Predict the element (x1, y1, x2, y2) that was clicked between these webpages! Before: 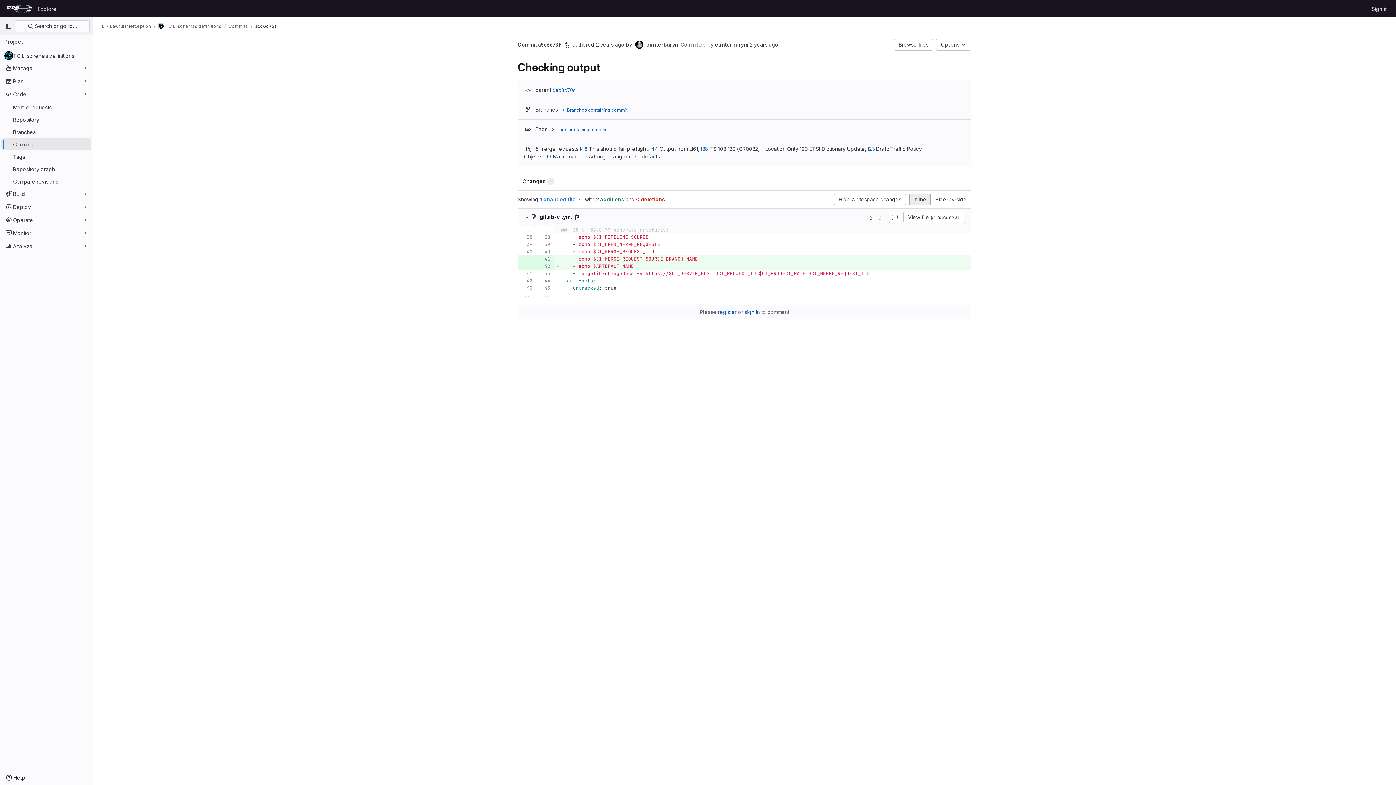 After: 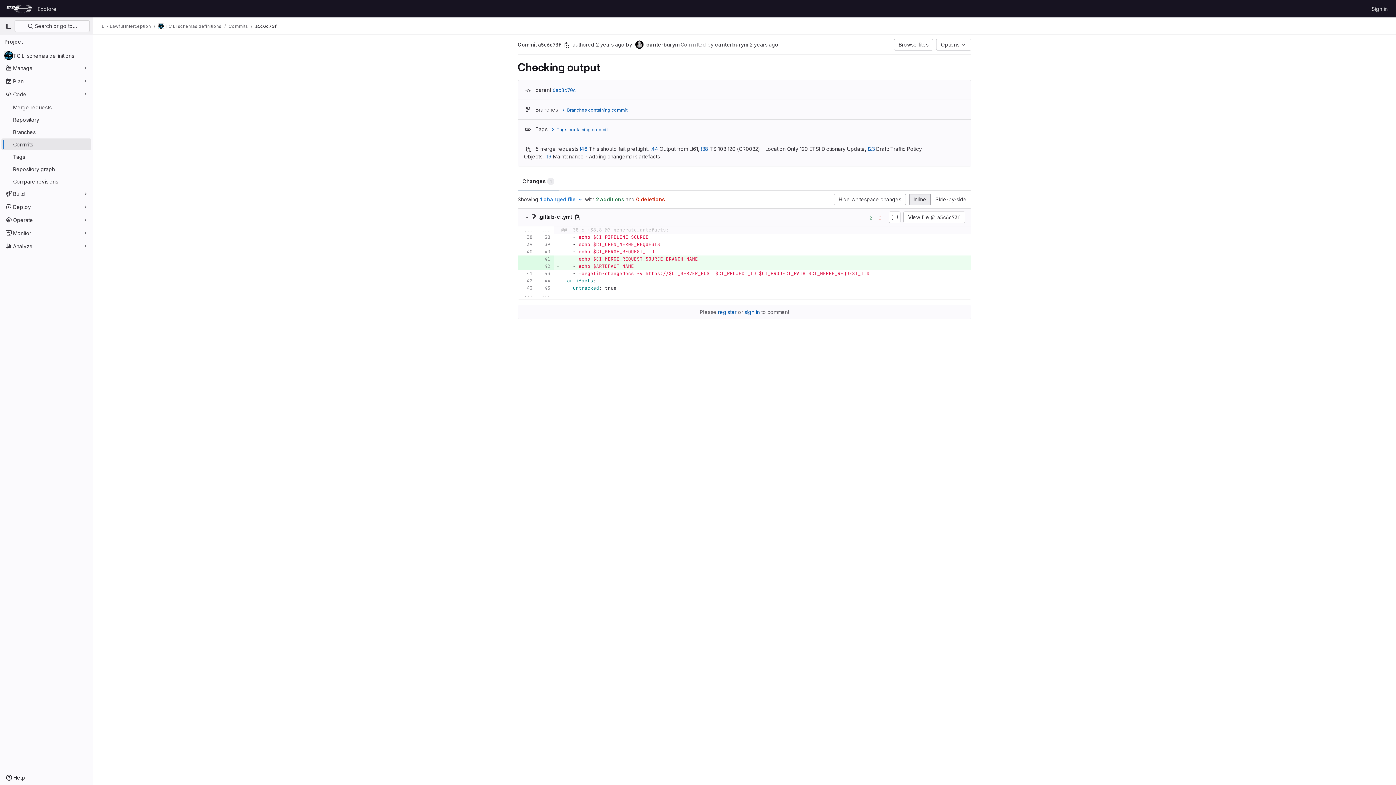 Action: label: Changes
1 bbox: (517, 172, 559, 190)